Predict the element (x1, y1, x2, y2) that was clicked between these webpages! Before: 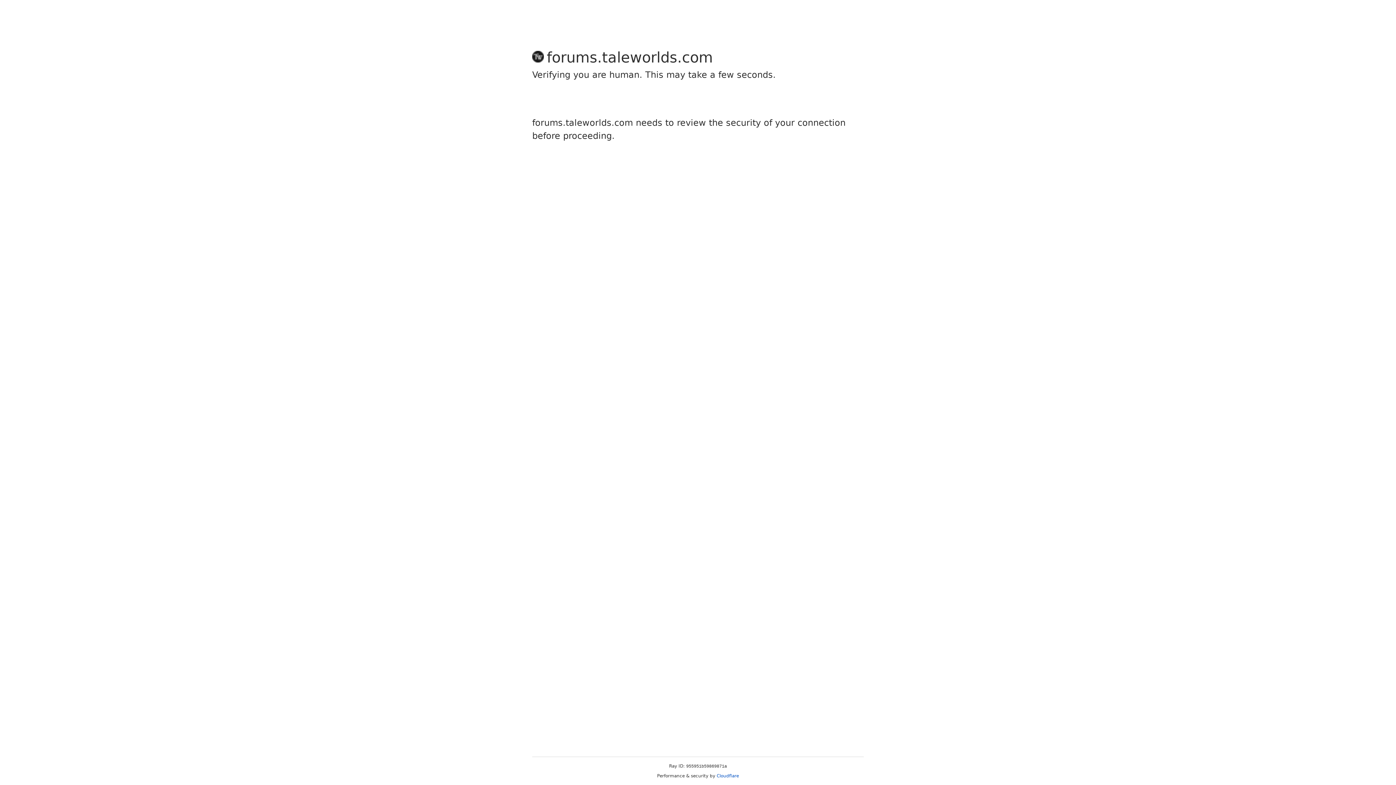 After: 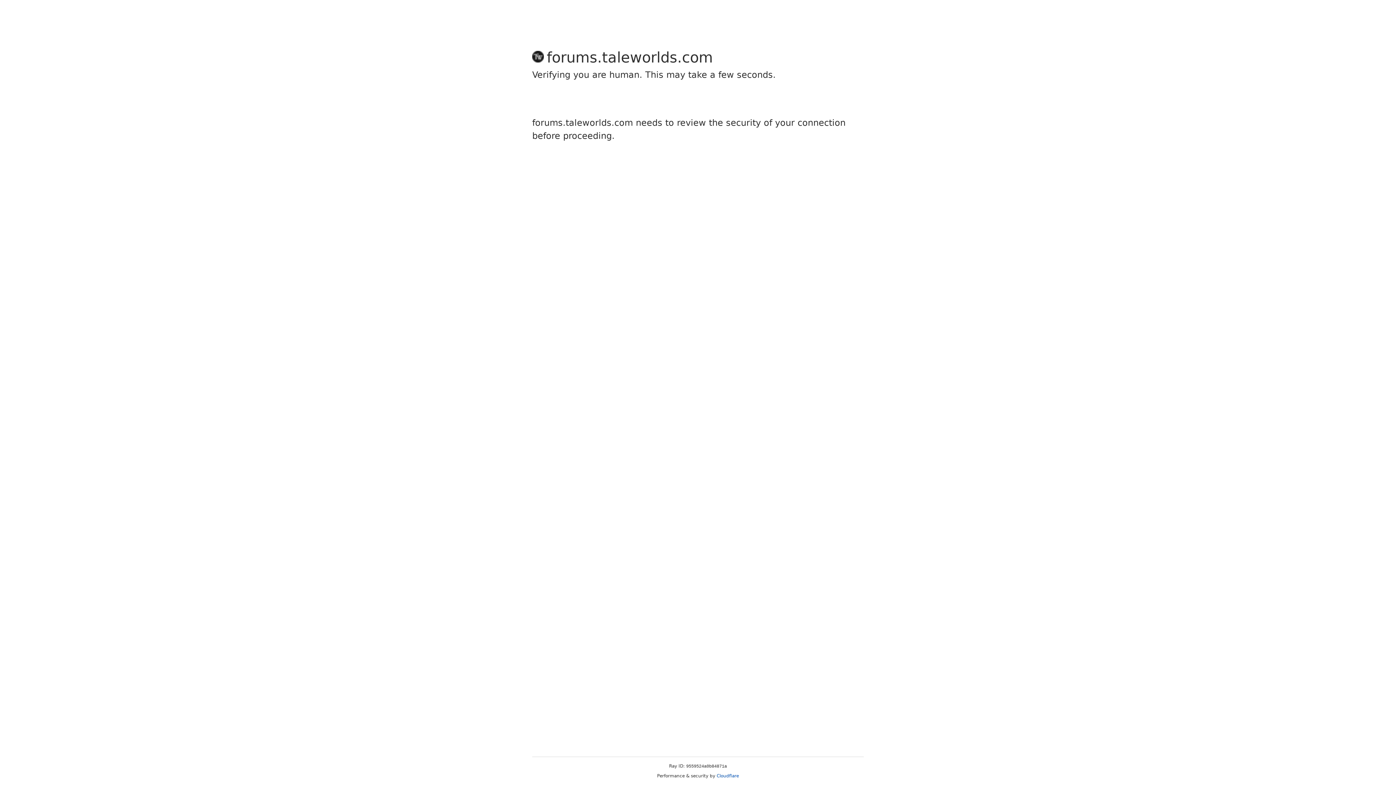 Action: bbox: (716, 773, 739, 778) label: Cloudflare